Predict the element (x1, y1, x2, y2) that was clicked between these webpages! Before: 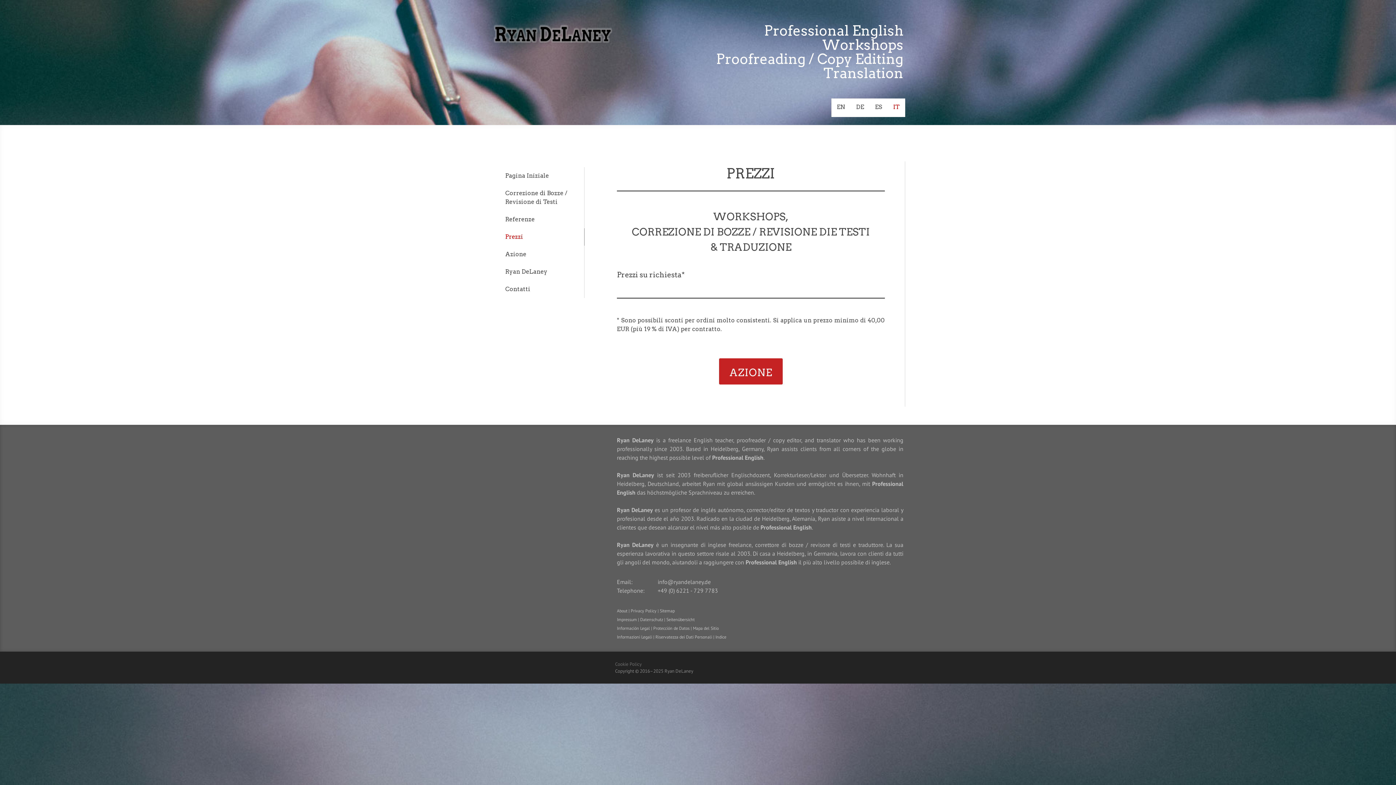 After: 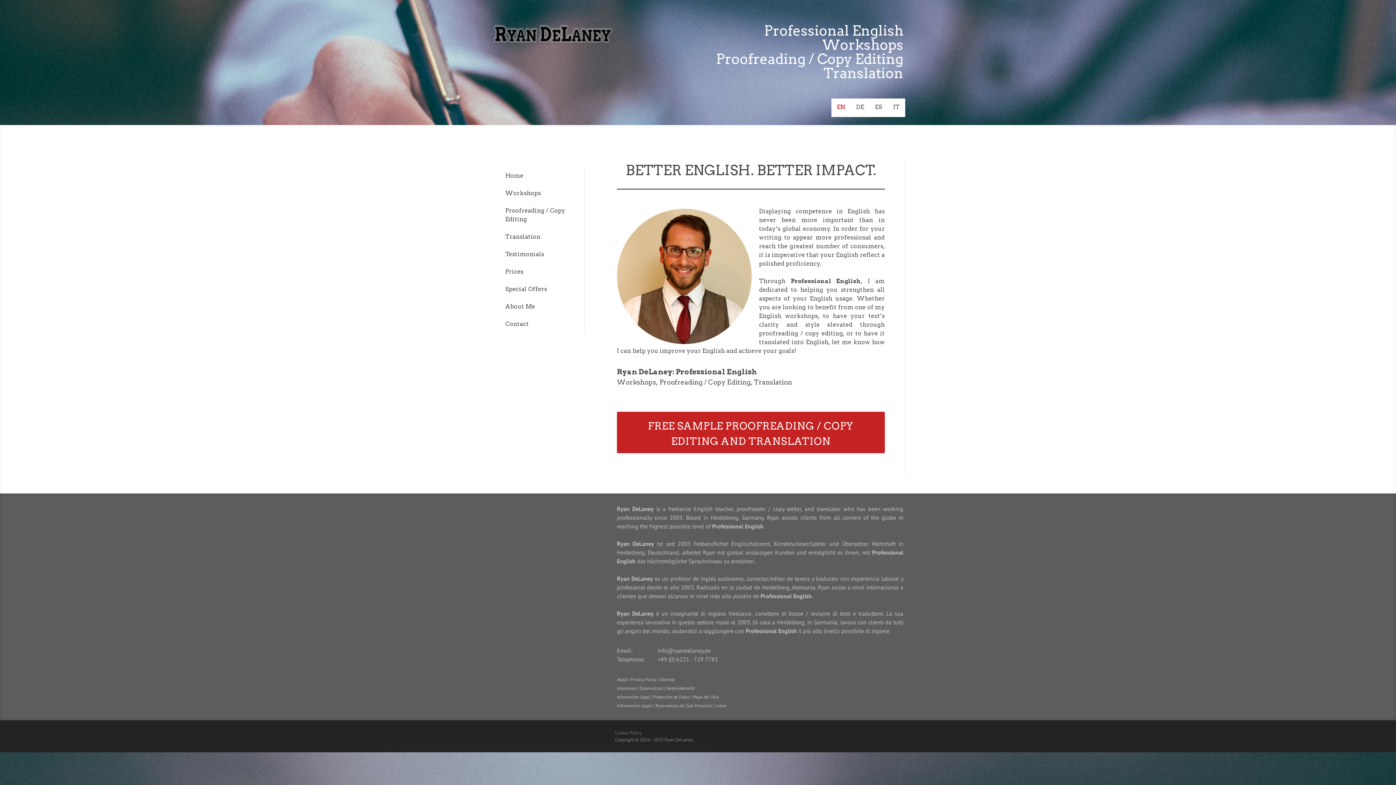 Action: bbox: (831, 98, 850, 117) label: EN